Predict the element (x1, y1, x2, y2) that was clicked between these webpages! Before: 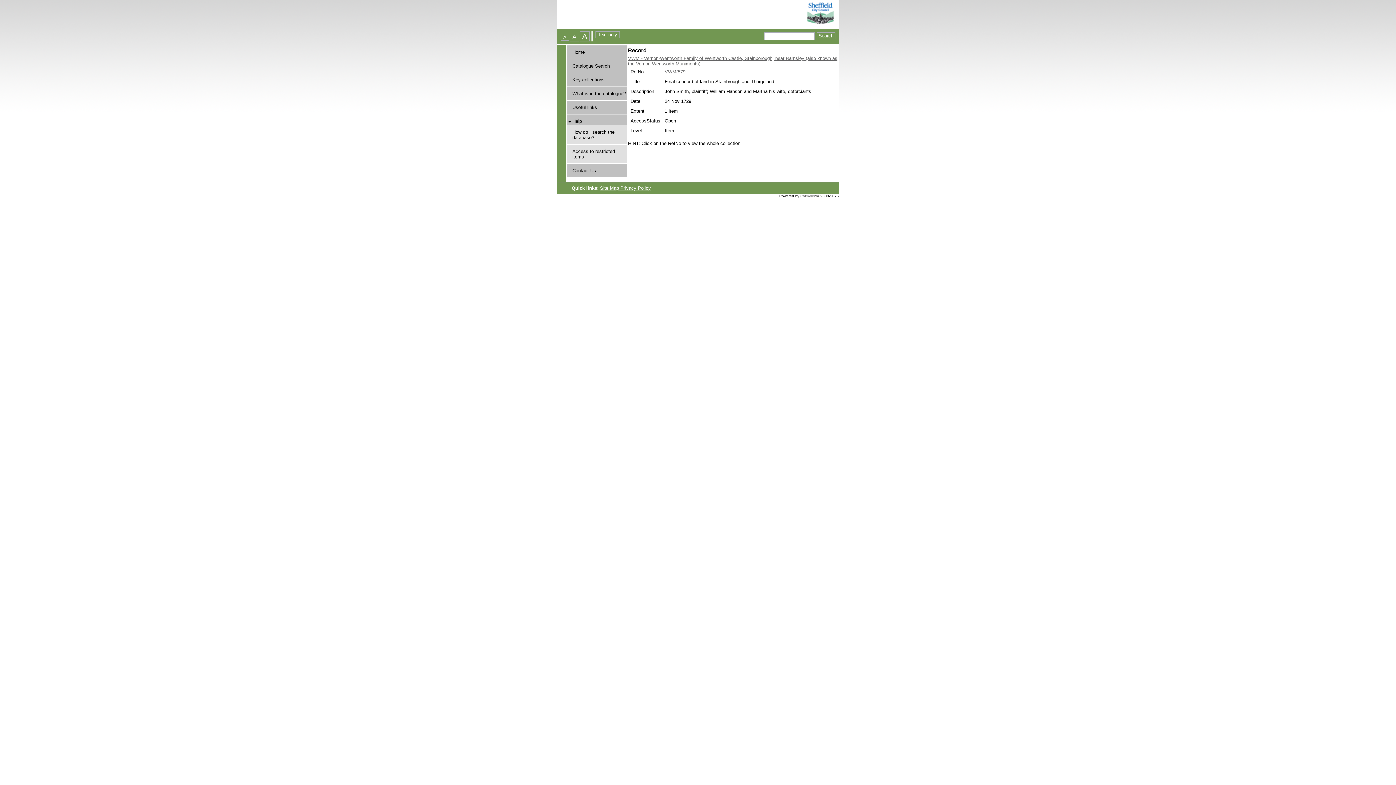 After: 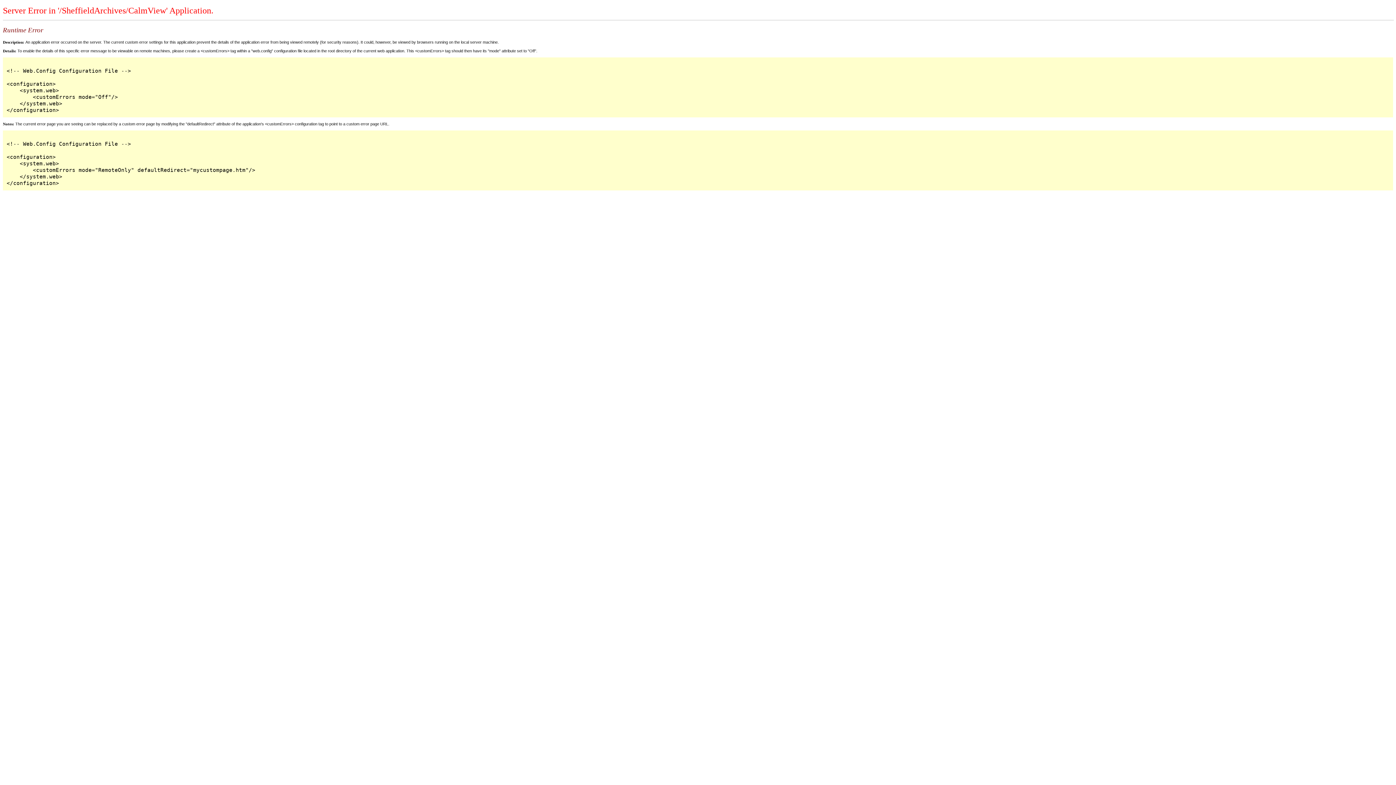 Action: bbox: (620, 185, 651, 190) label: Privacy Policy